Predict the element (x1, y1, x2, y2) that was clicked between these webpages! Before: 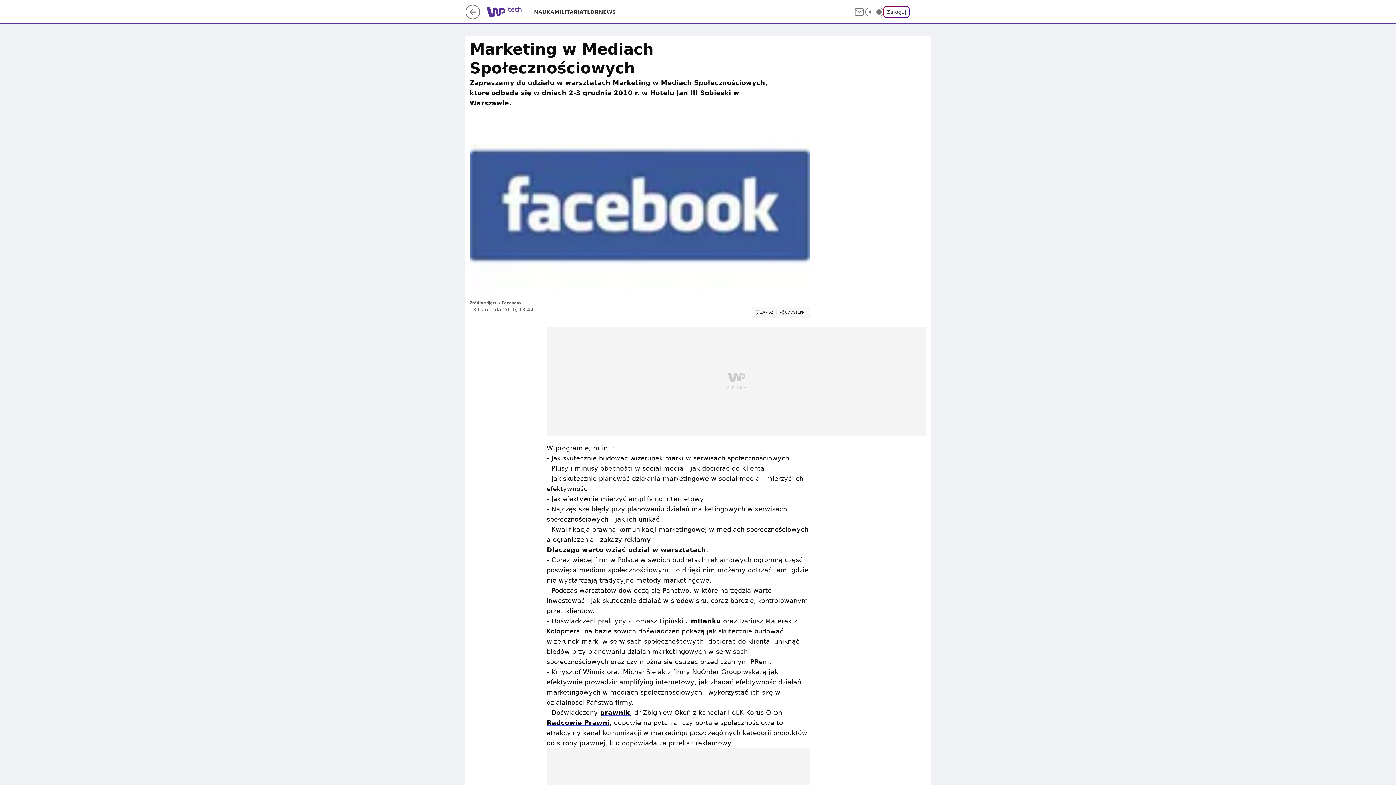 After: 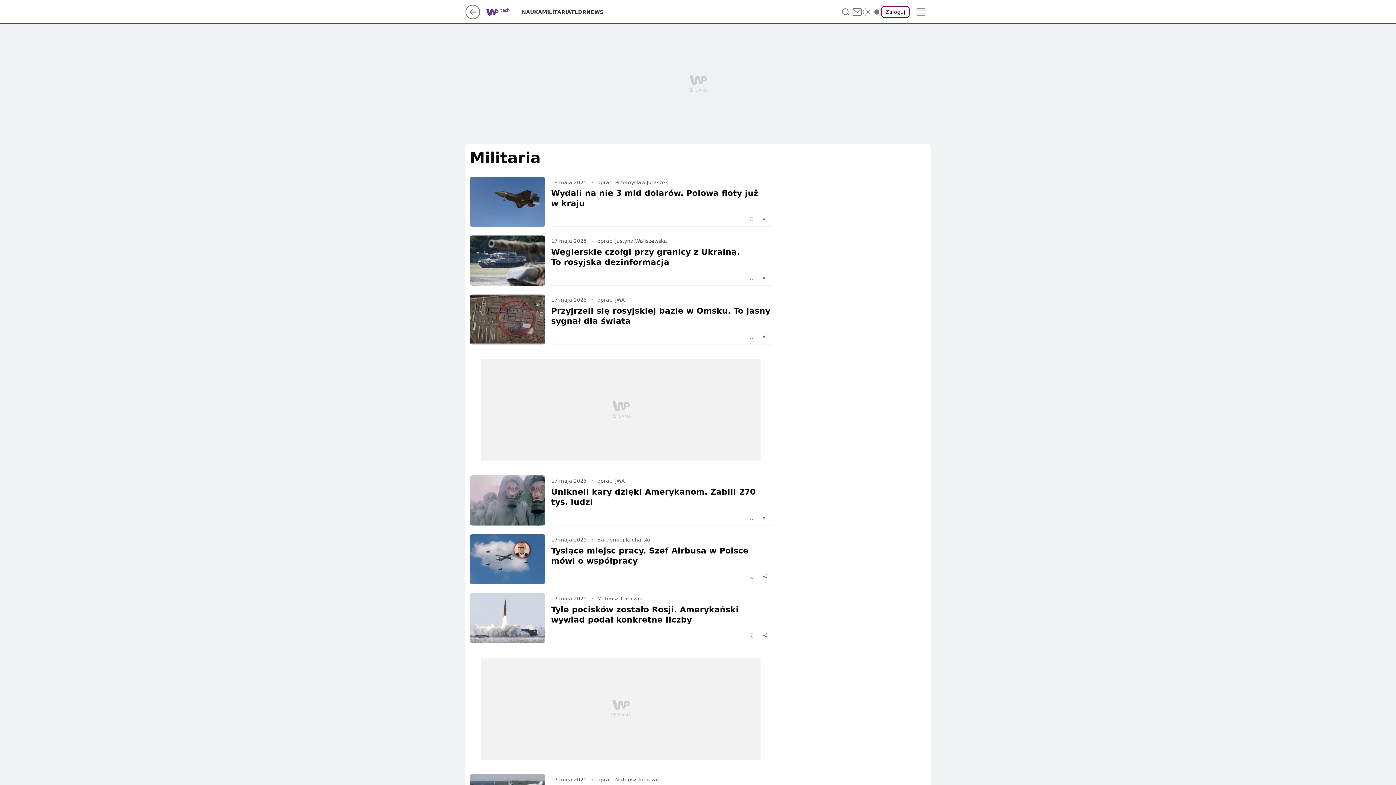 Action: bbox: (554, 8, 583, 15) label: MILITARIA